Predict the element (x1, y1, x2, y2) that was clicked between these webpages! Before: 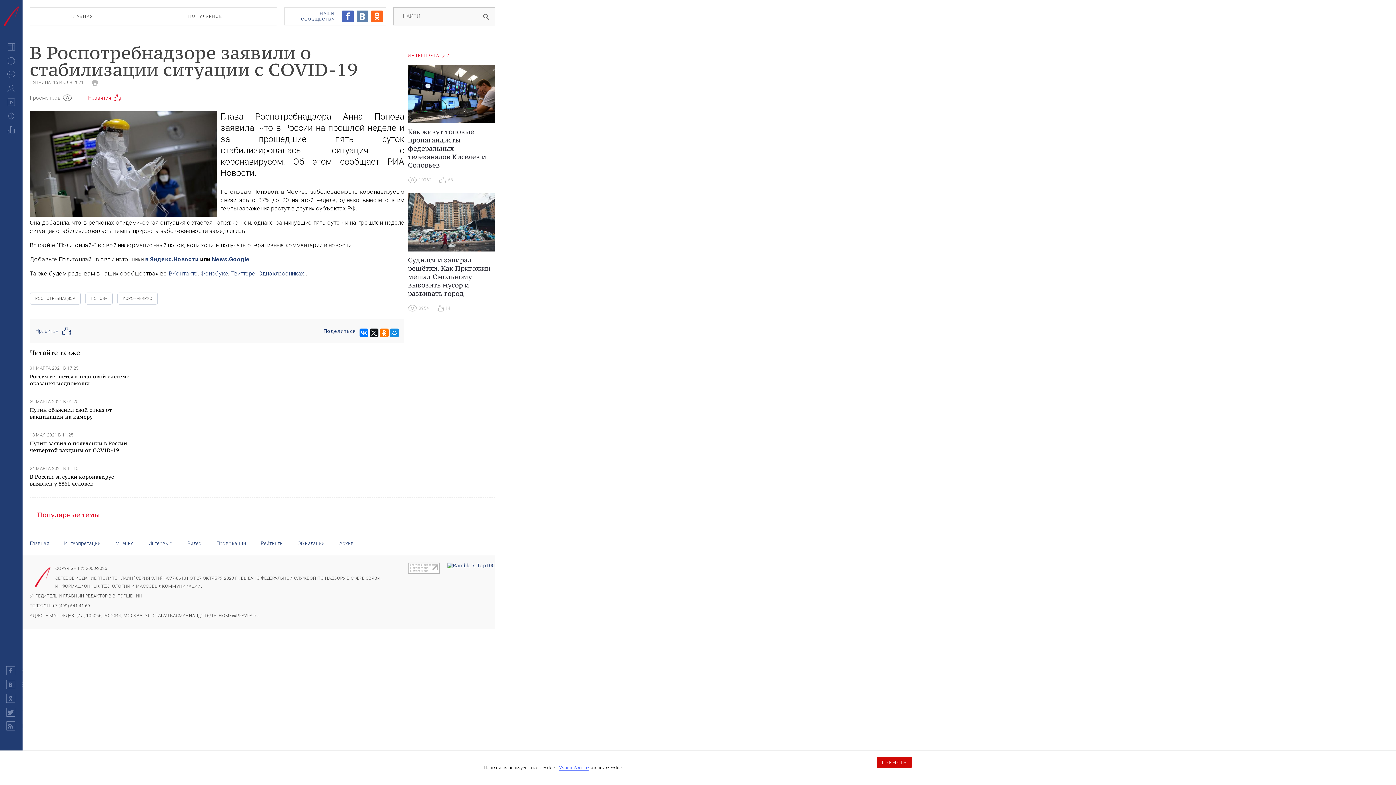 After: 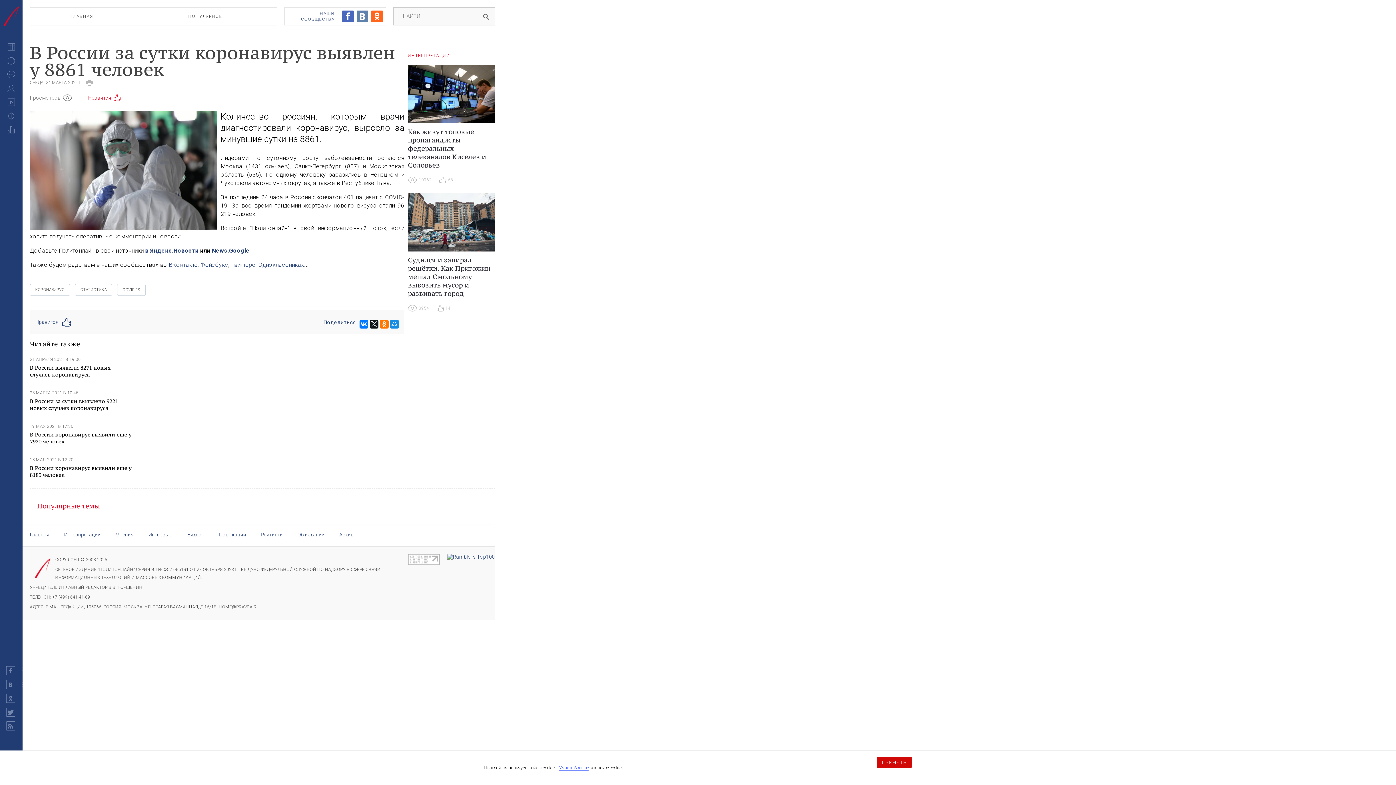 Action: bbox: (29, 473, 113, 487) label: В России за сутки коронавирус выявлен у 8861 человек